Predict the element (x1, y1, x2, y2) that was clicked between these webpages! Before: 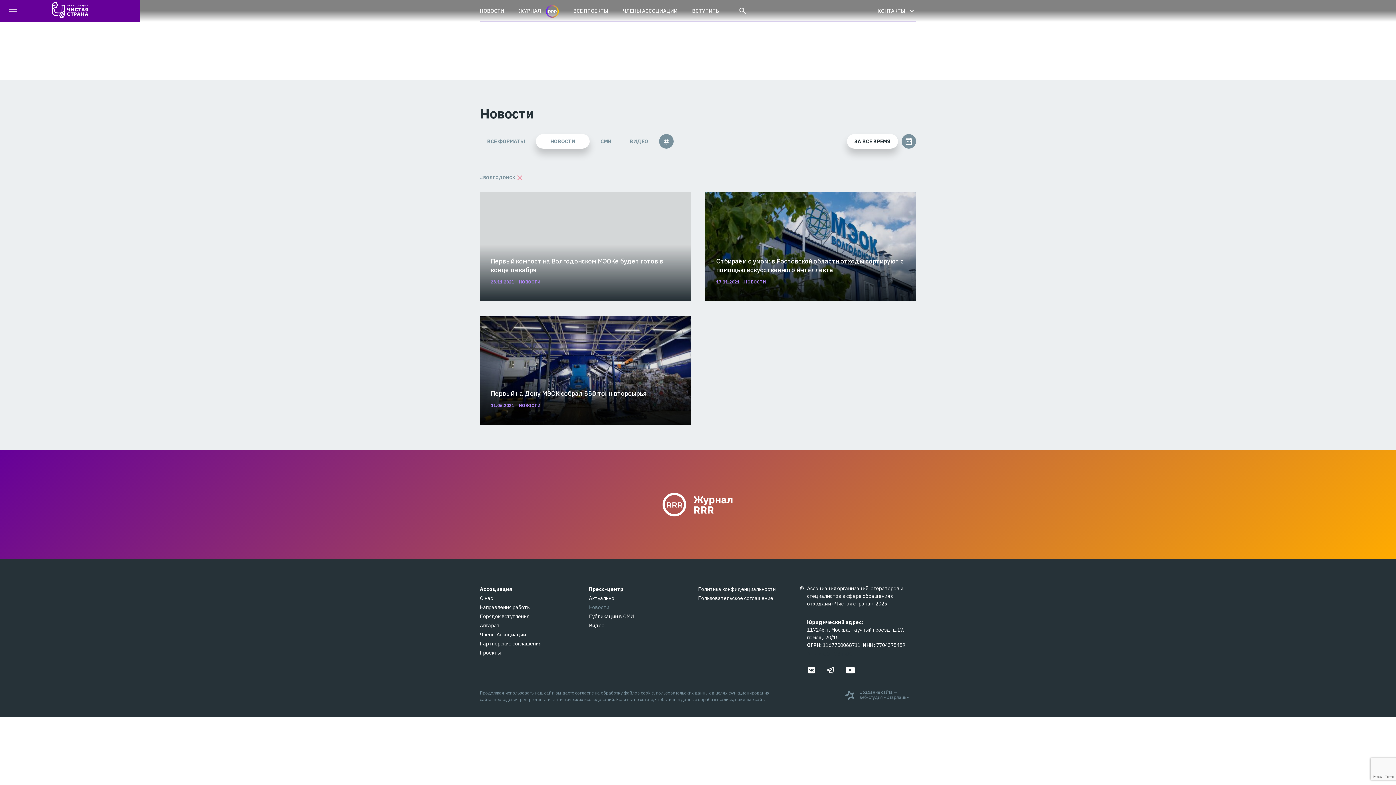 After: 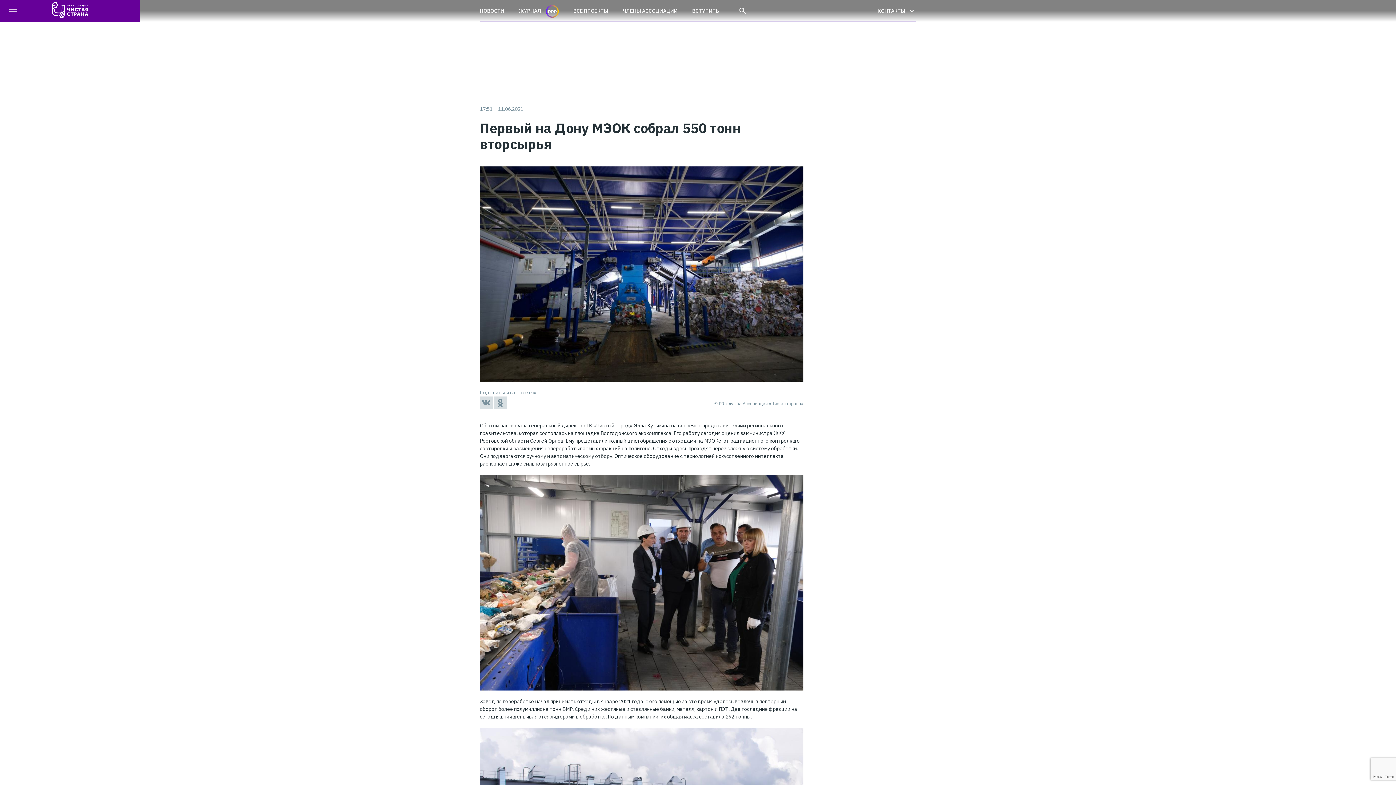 Action: label: ЧИТАТЬ ДАЛЕЕ bbox: (629, 398, 680, 414)